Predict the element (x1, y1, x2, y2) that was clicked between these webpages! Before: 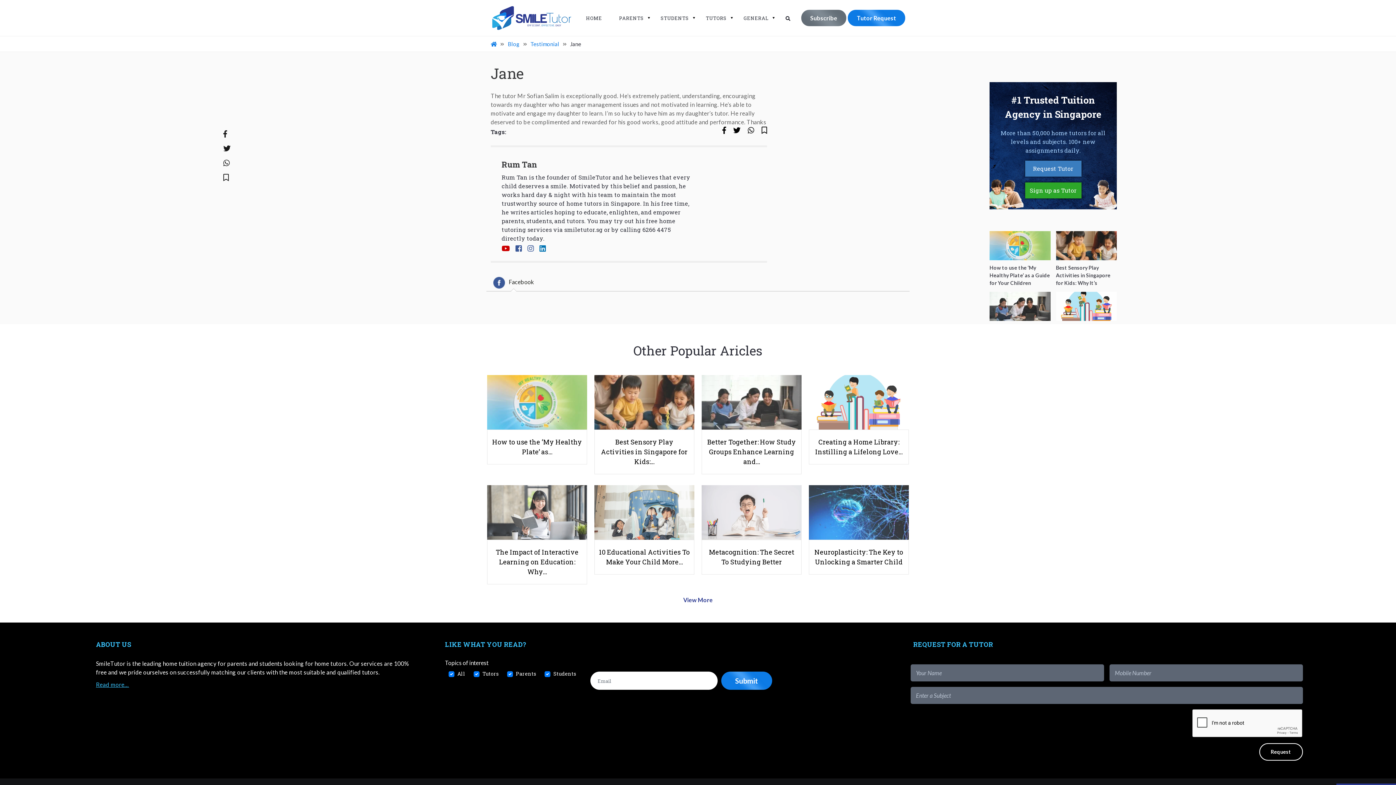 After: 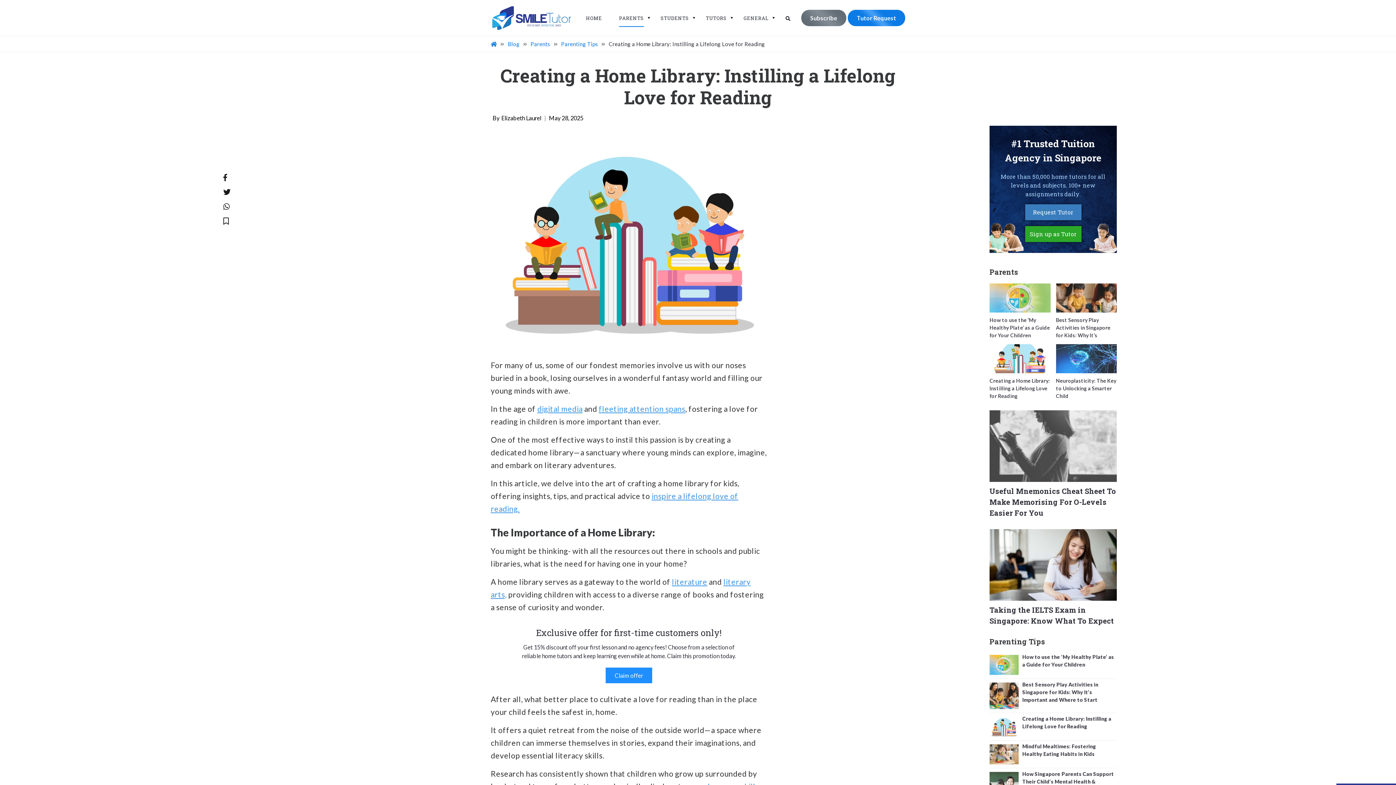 Action: label: Creating a Home Library: Instilling a Lifelong Love… bbox: (813, 437, 905, 456)